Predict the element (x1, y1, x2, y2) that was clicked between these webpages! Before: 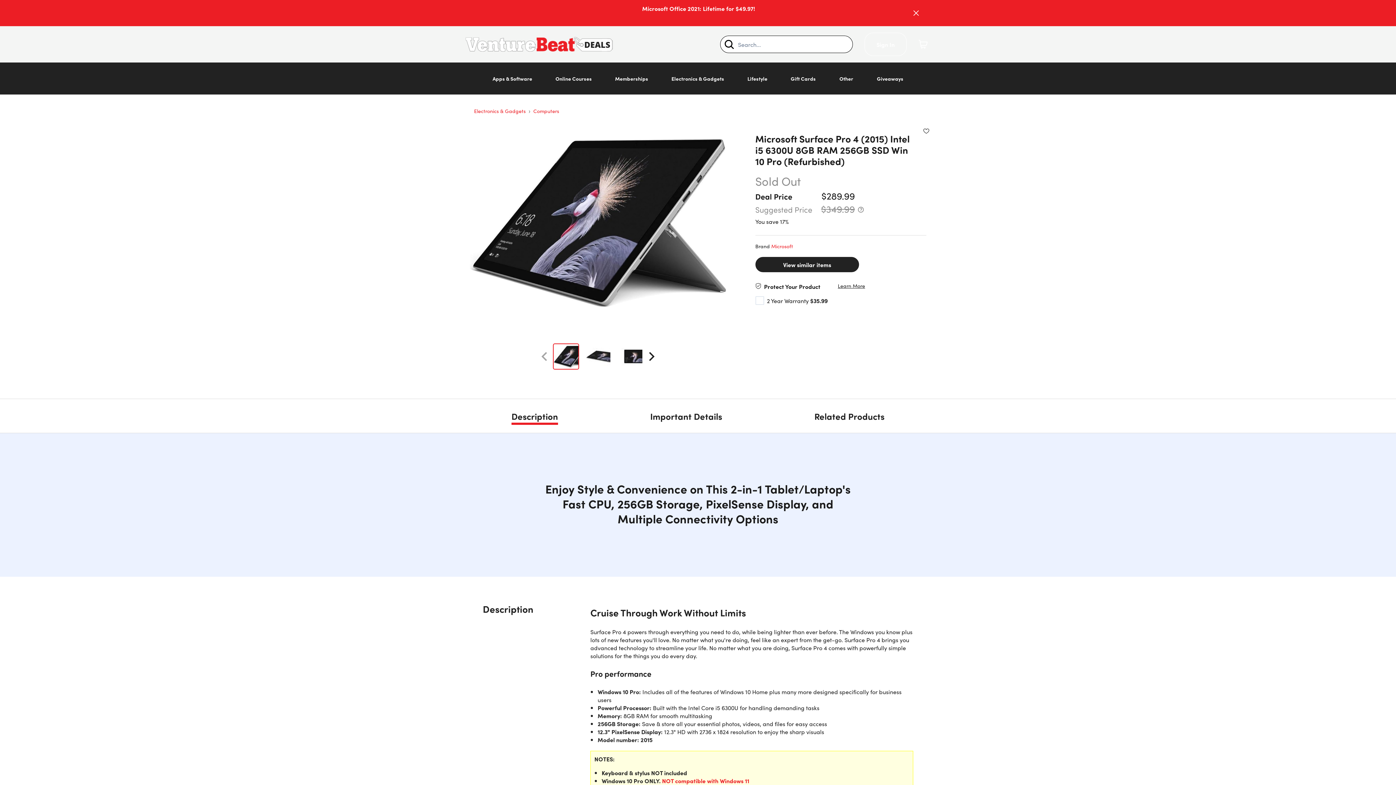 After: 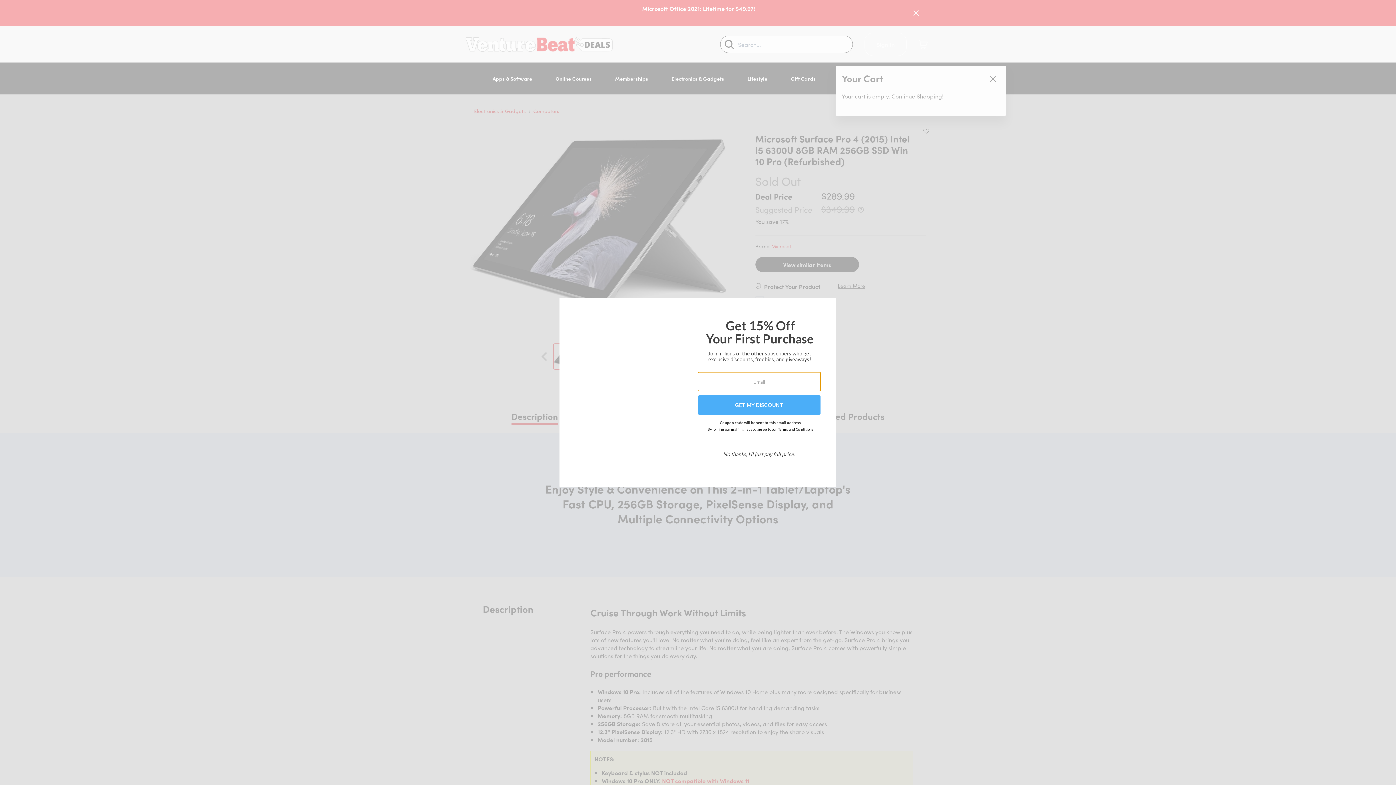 Action: bbox: (915, 31, 930, 57) label: Shopping Cart